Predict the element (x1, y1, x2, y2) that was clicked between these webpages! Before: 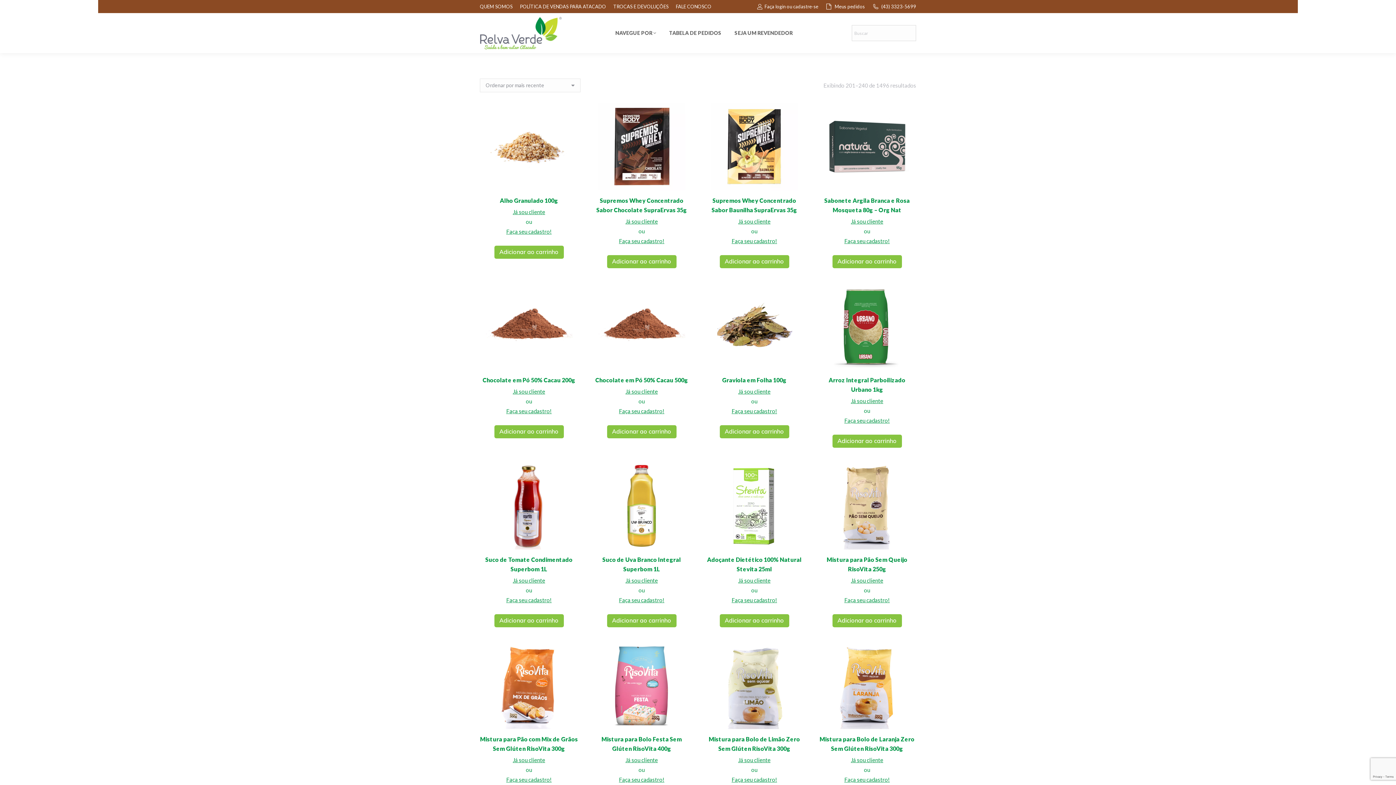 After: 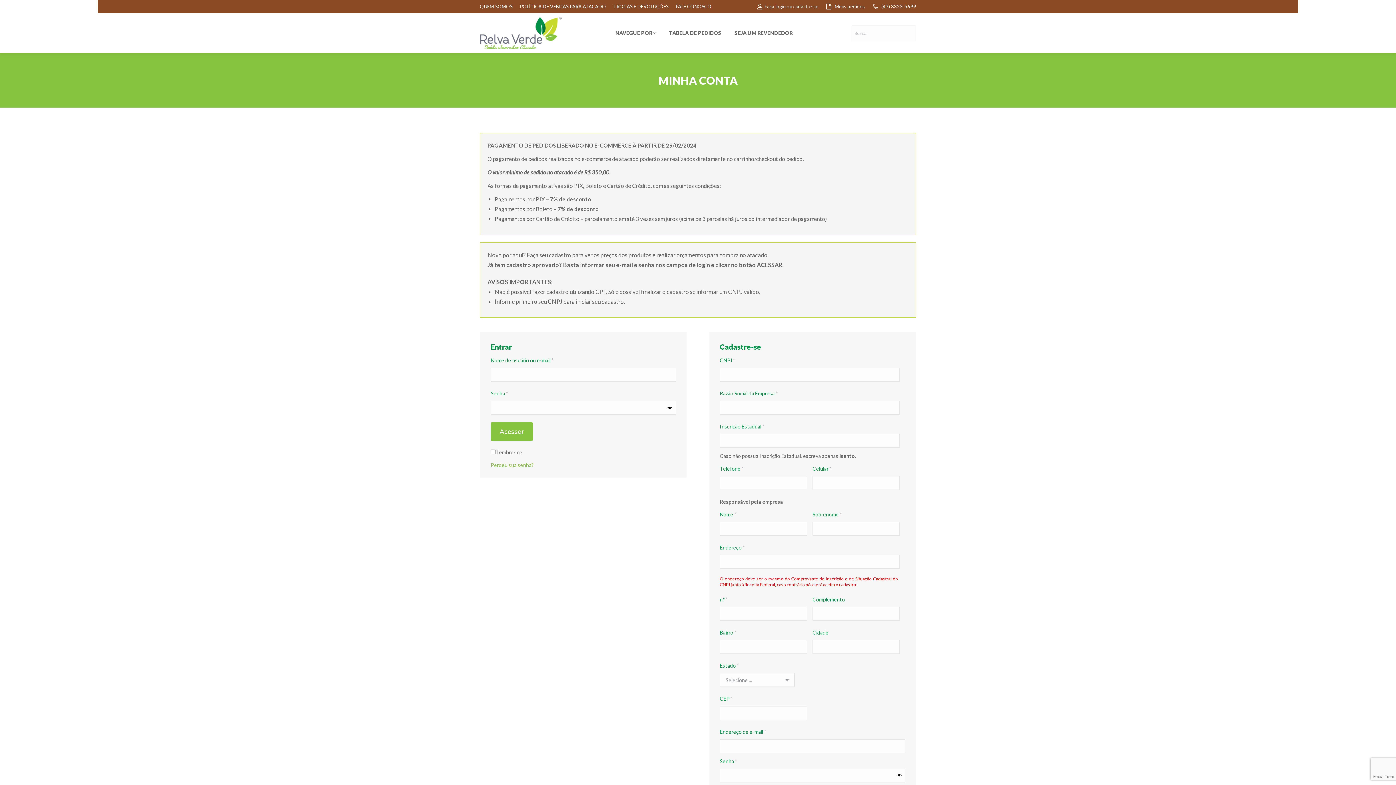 Action: bbox: (512, 577, 545, 584) label: Já sou cliente